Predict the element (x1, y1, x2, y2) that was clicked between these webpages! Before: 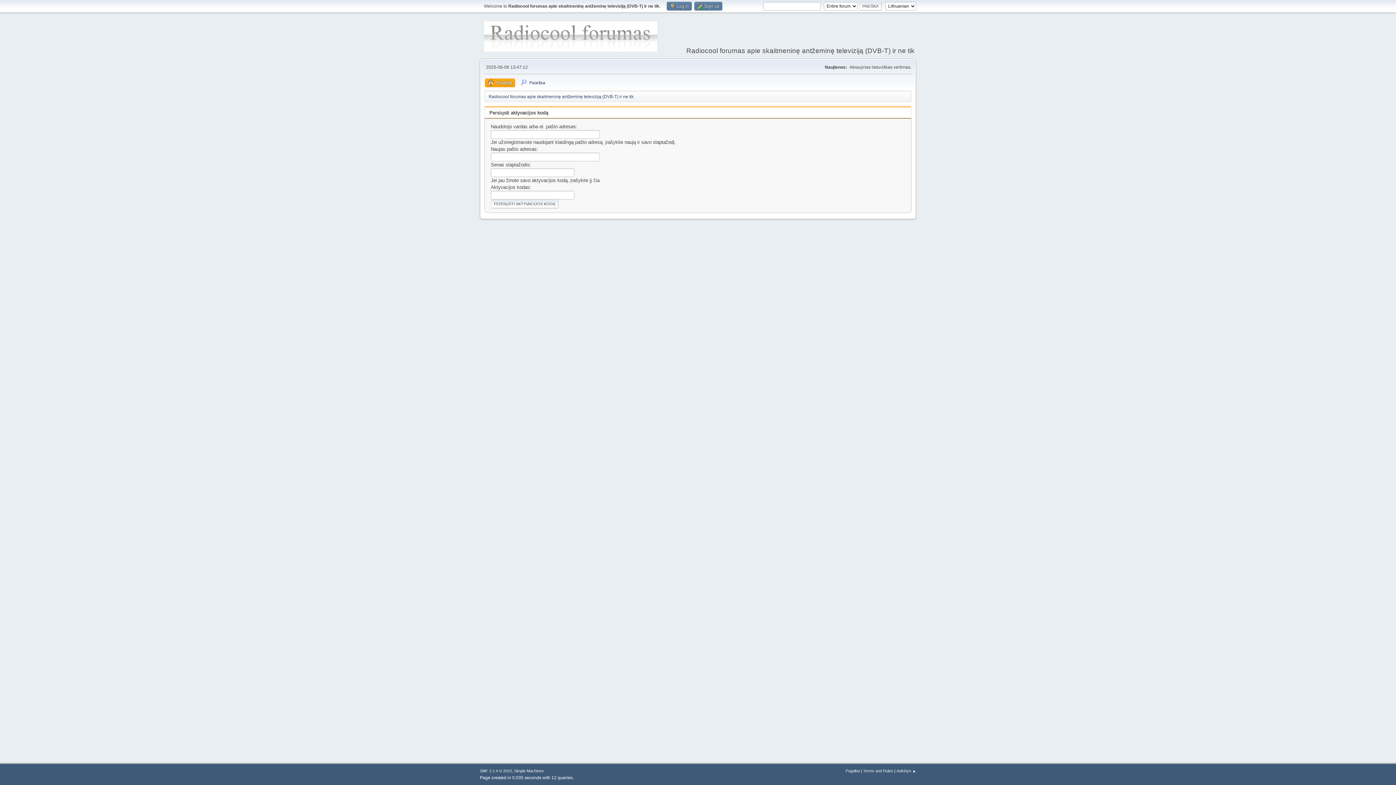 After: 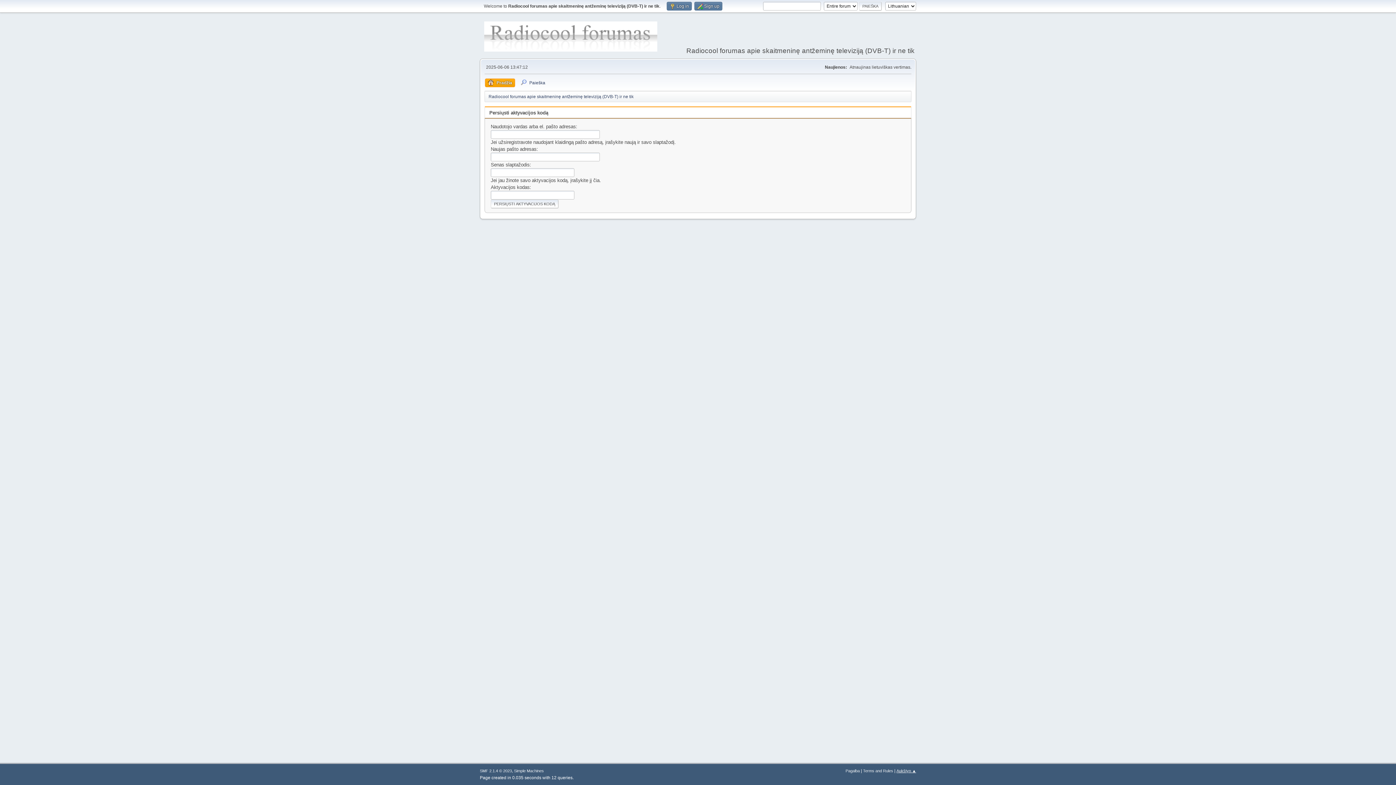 Action: label: Aukštyn ▲ bbox: (896, 769, 916, 773)